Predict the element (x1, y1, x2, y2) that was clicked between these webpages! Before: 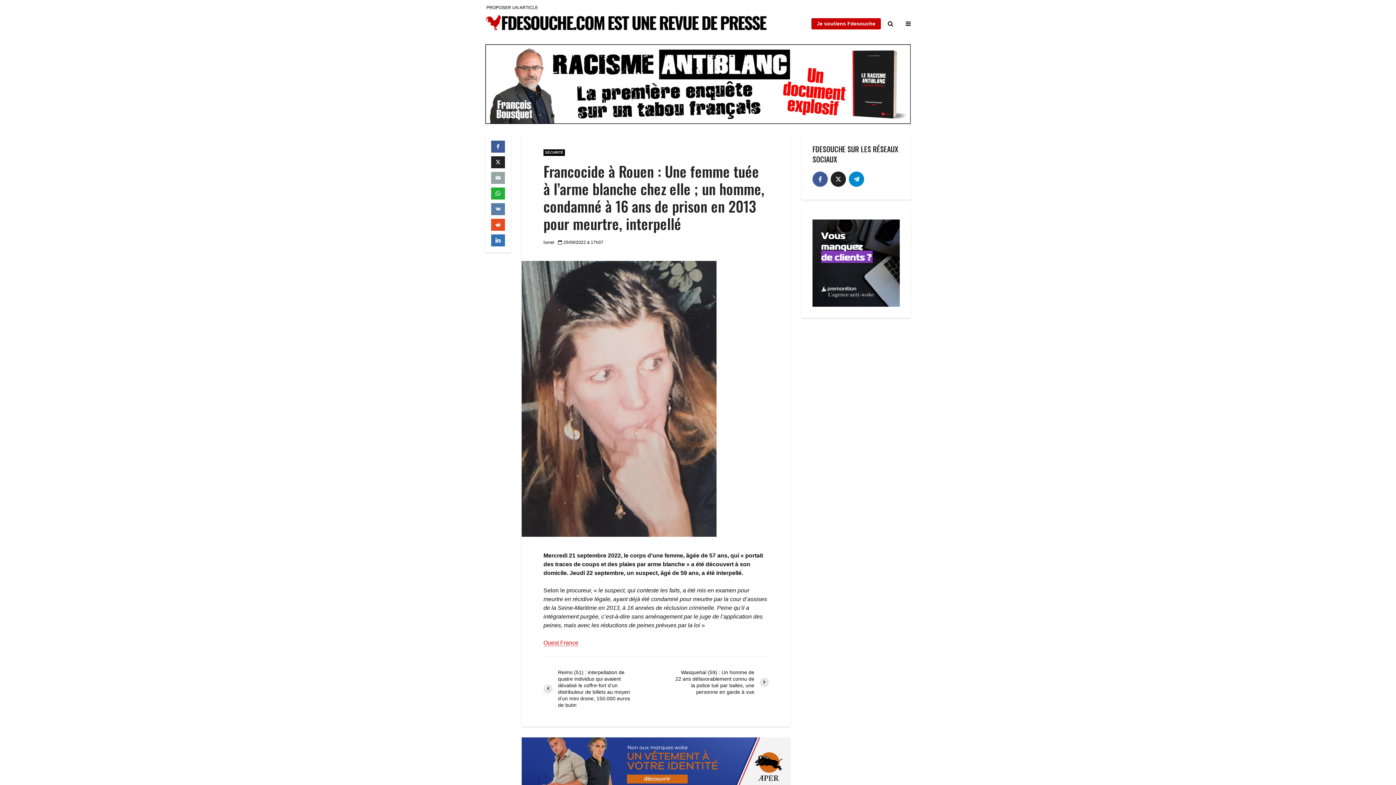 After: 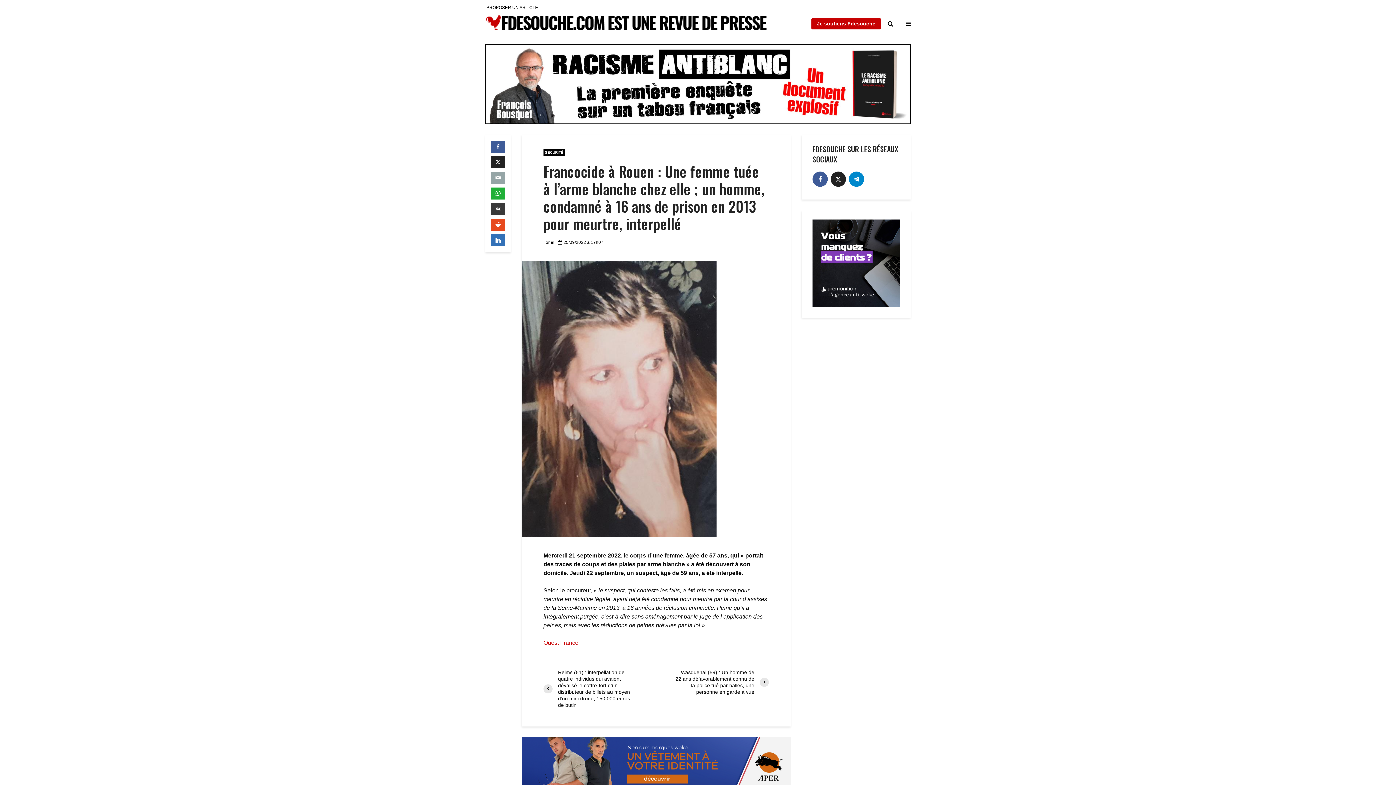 Action: bbox: (491, 203, 505, 215)